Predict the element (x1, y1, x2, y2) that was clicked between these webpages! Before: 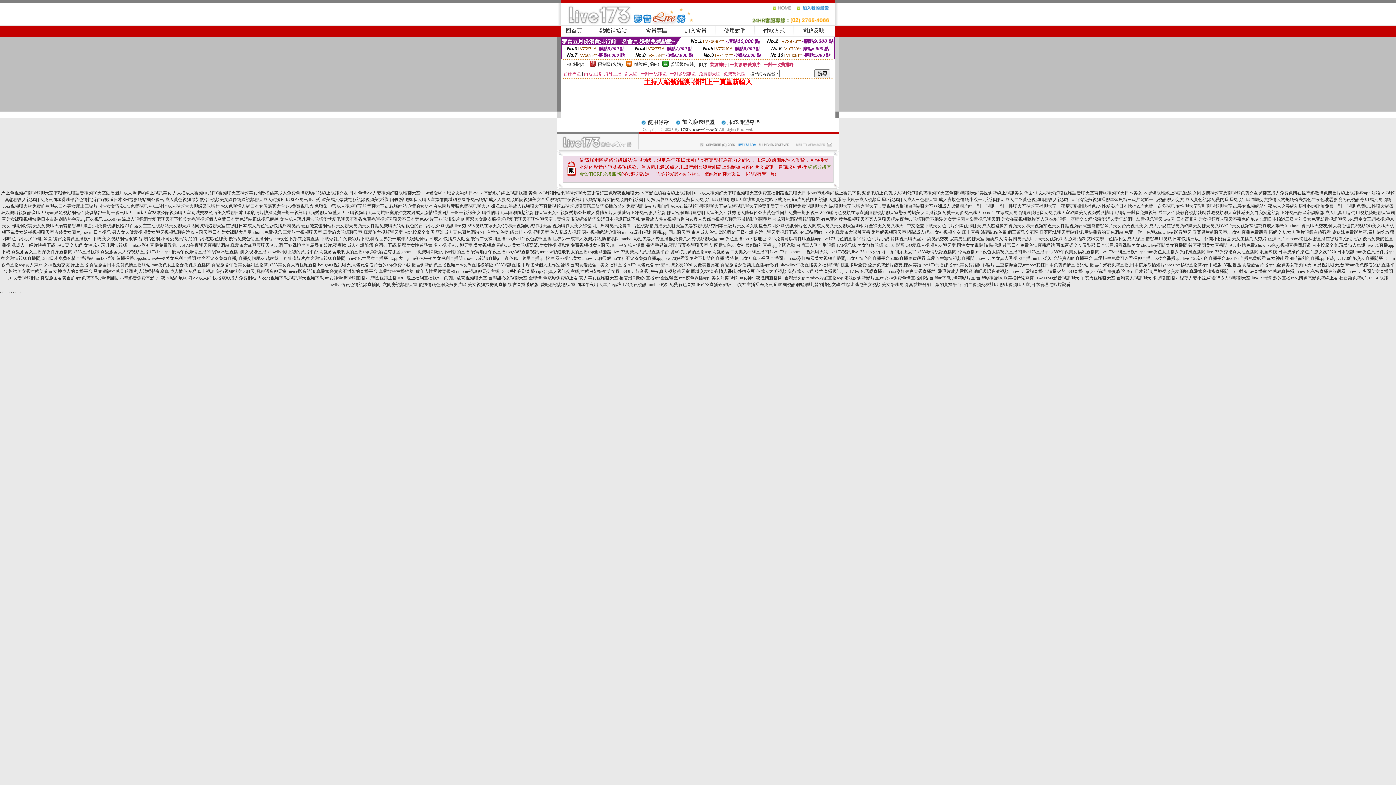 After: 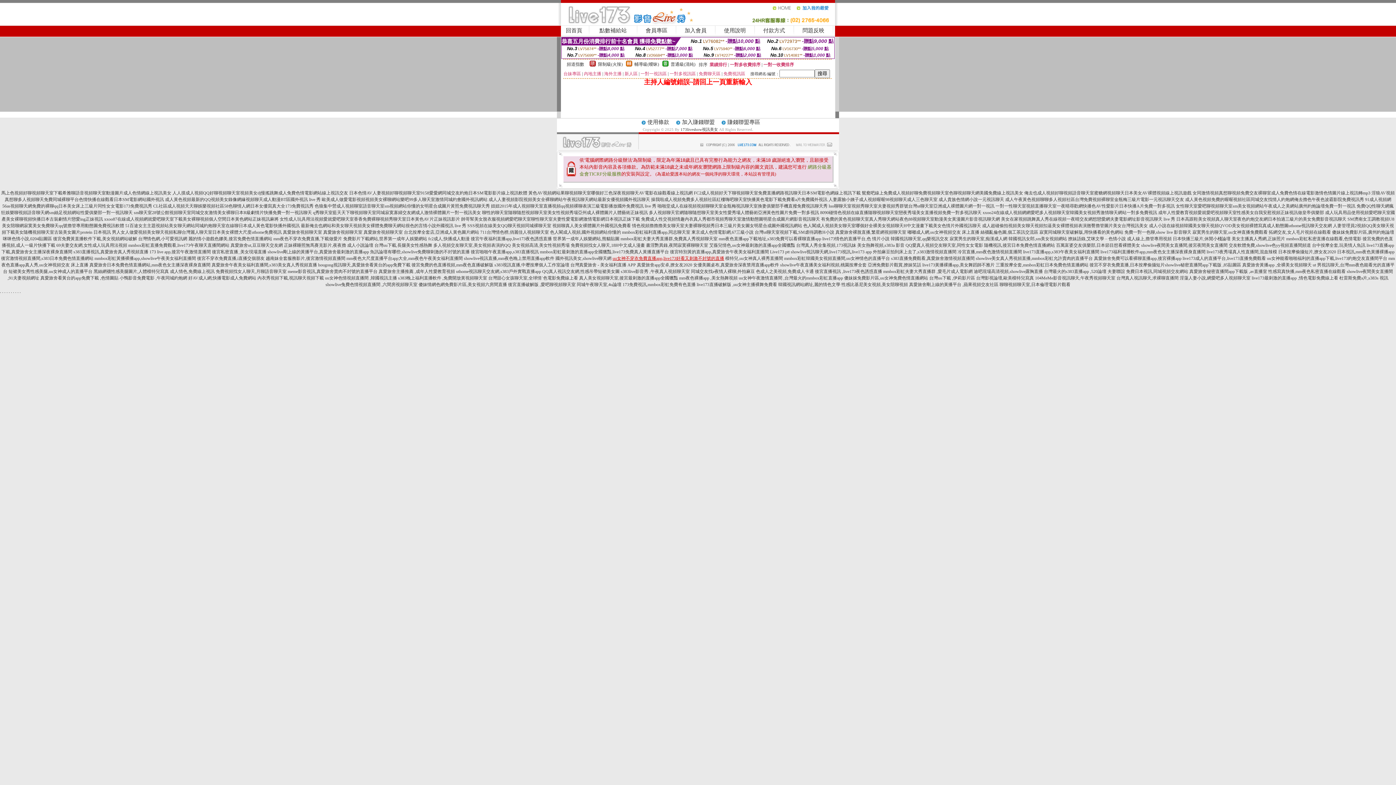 Action: label: uu女神不穿衣免費直播app,live173好看又刺激不封號的直播 bbox: (612, 256, 724, 261)